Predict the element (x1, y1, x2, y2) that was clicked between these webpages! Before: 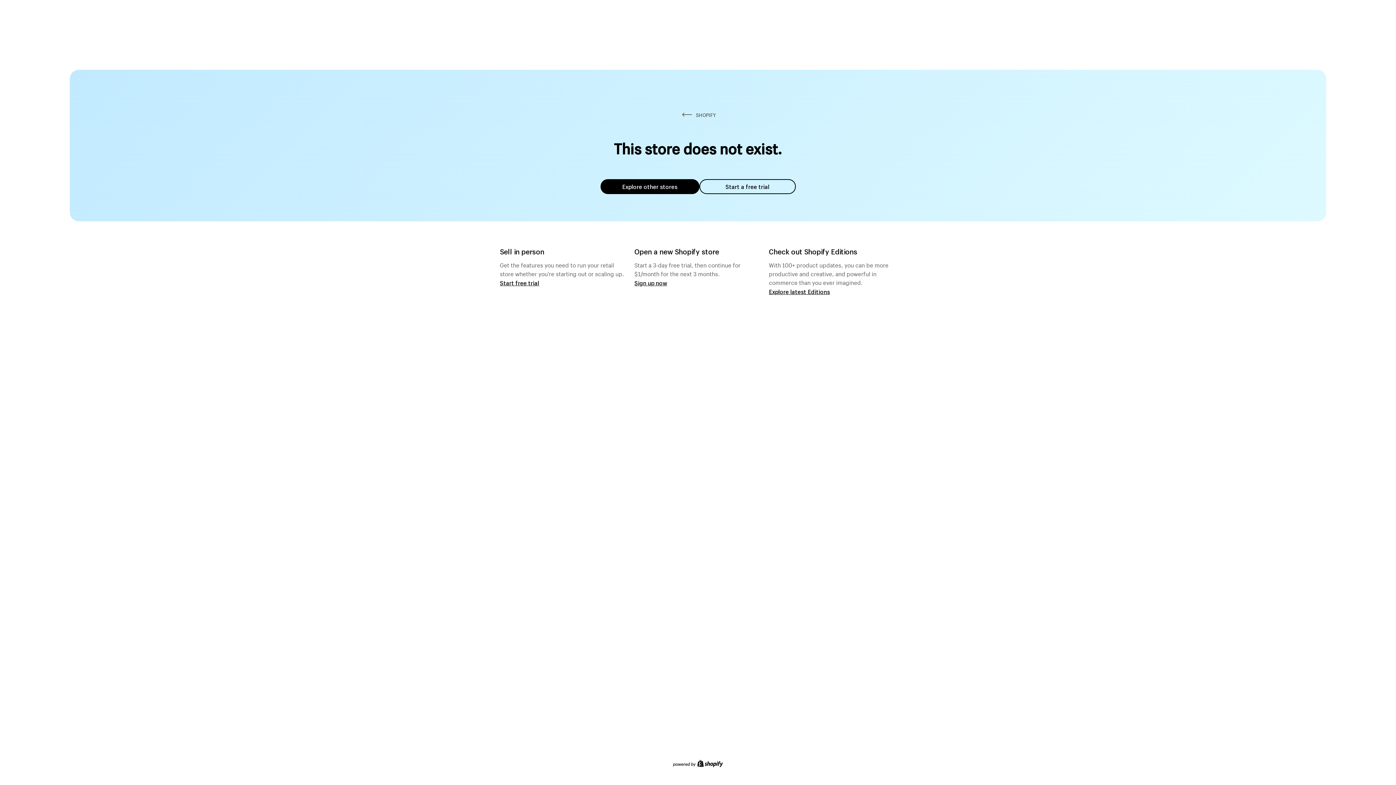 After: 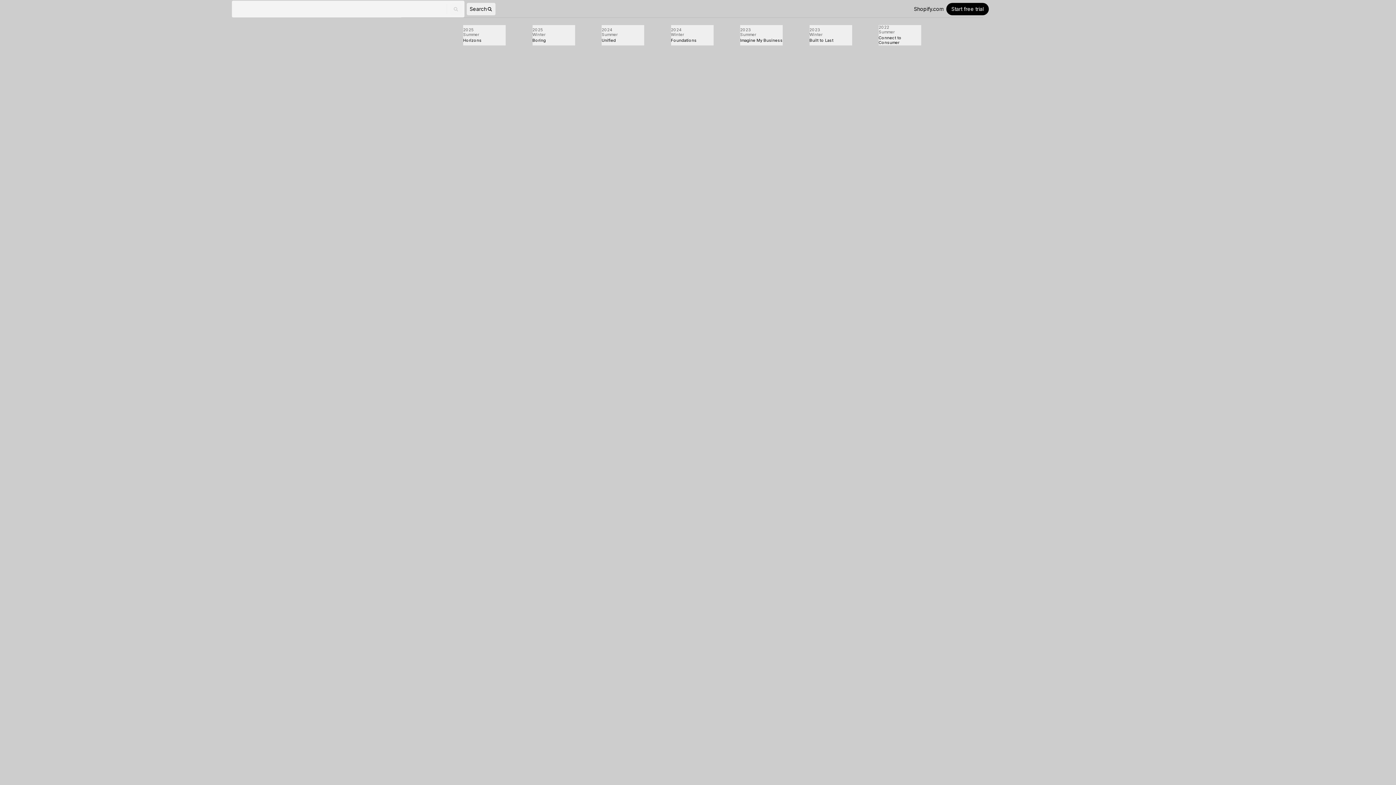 Action: label: Explore latest Editions bbox: (769, 287, 830, 295)